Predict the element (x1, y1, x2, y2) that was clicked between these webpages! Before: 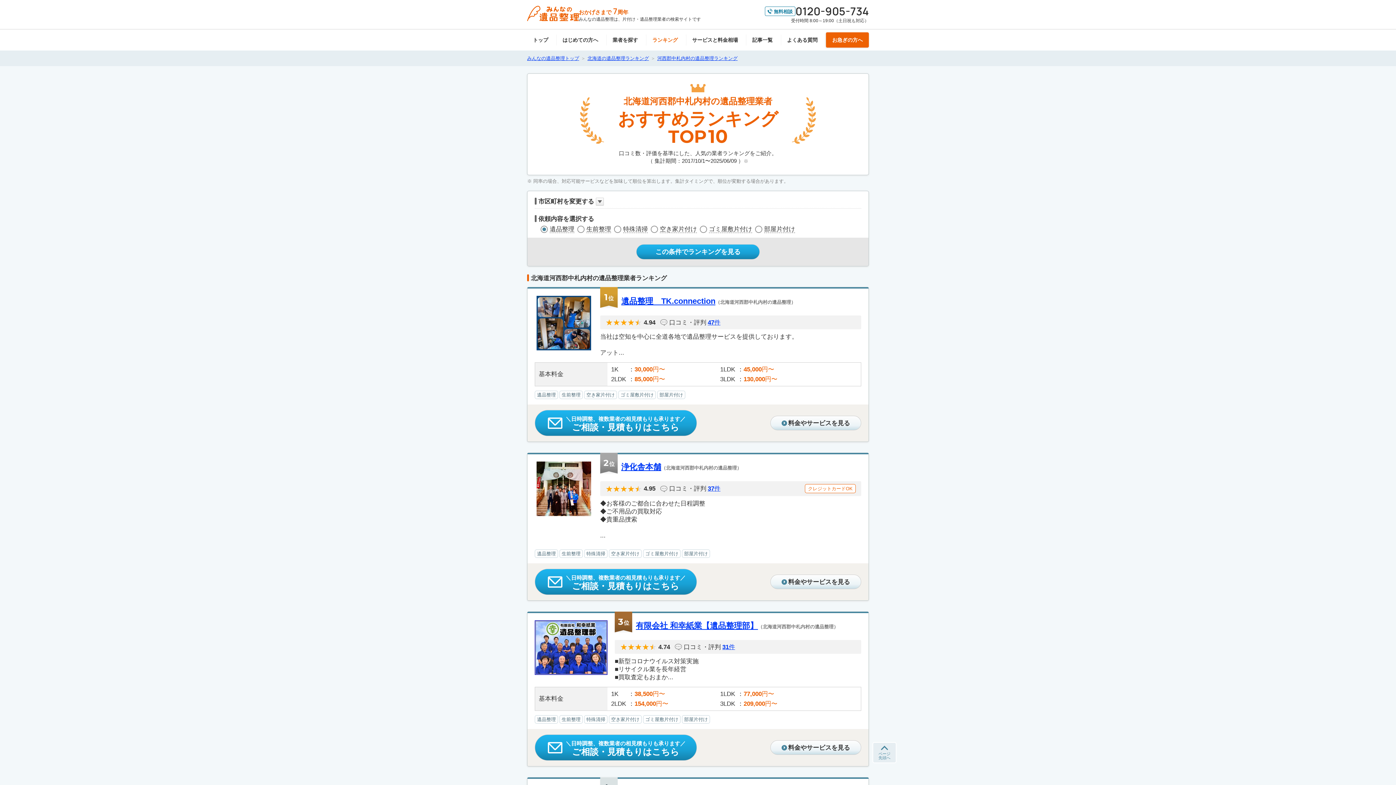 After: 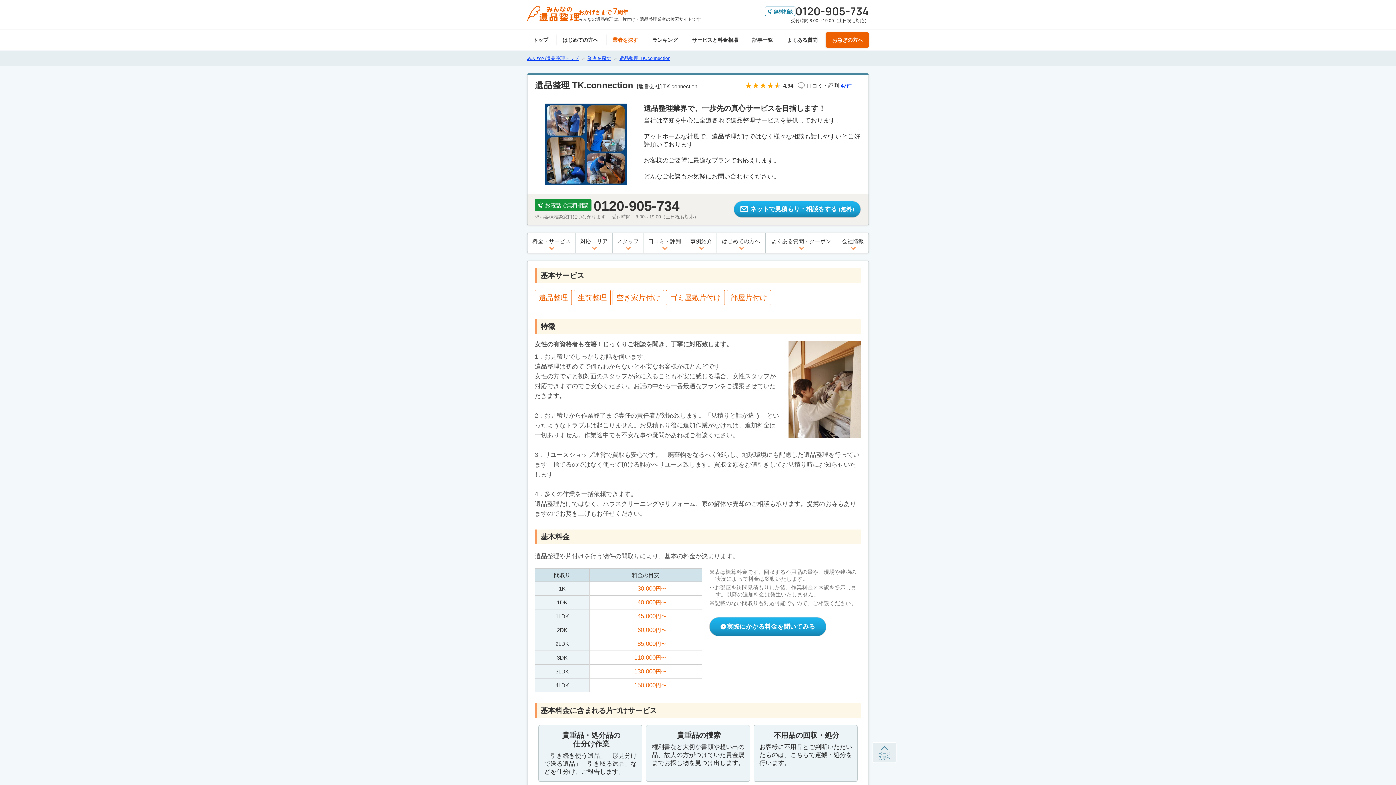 Action: bbox: (770, 415, 861, 430) label: 料金やサービスを見る